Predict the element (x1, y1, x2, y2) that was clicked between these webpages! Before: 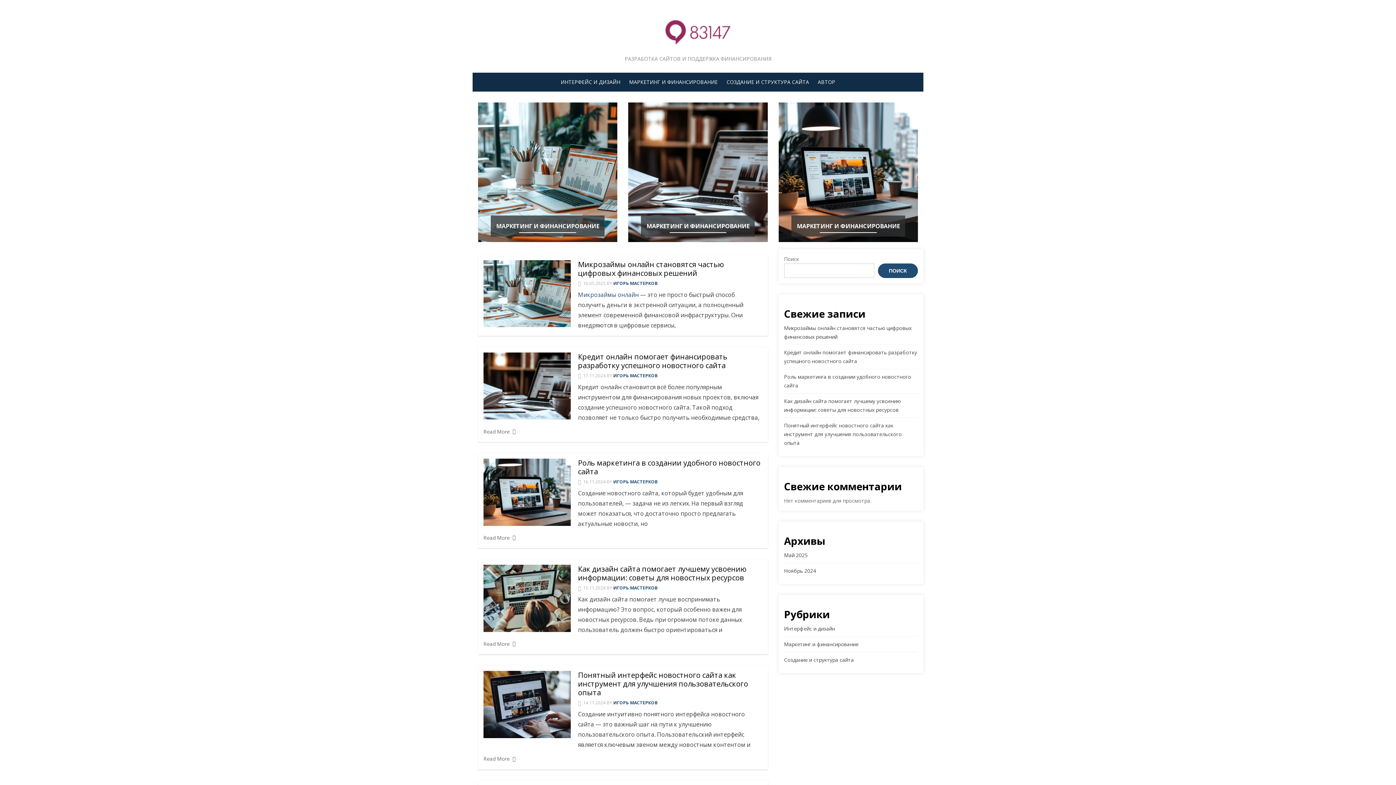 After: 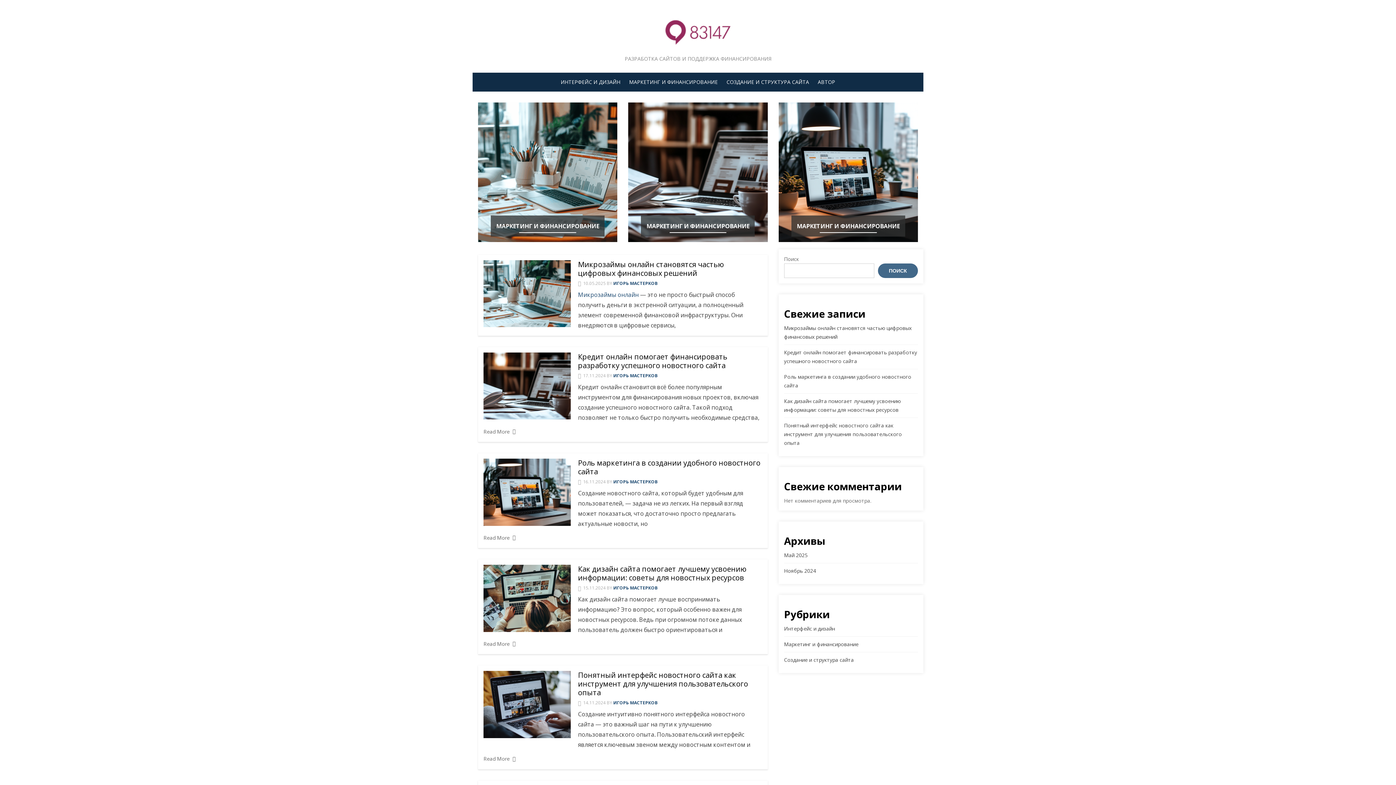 Action: label: Поиск bbox: (878, 263, 918, 278)